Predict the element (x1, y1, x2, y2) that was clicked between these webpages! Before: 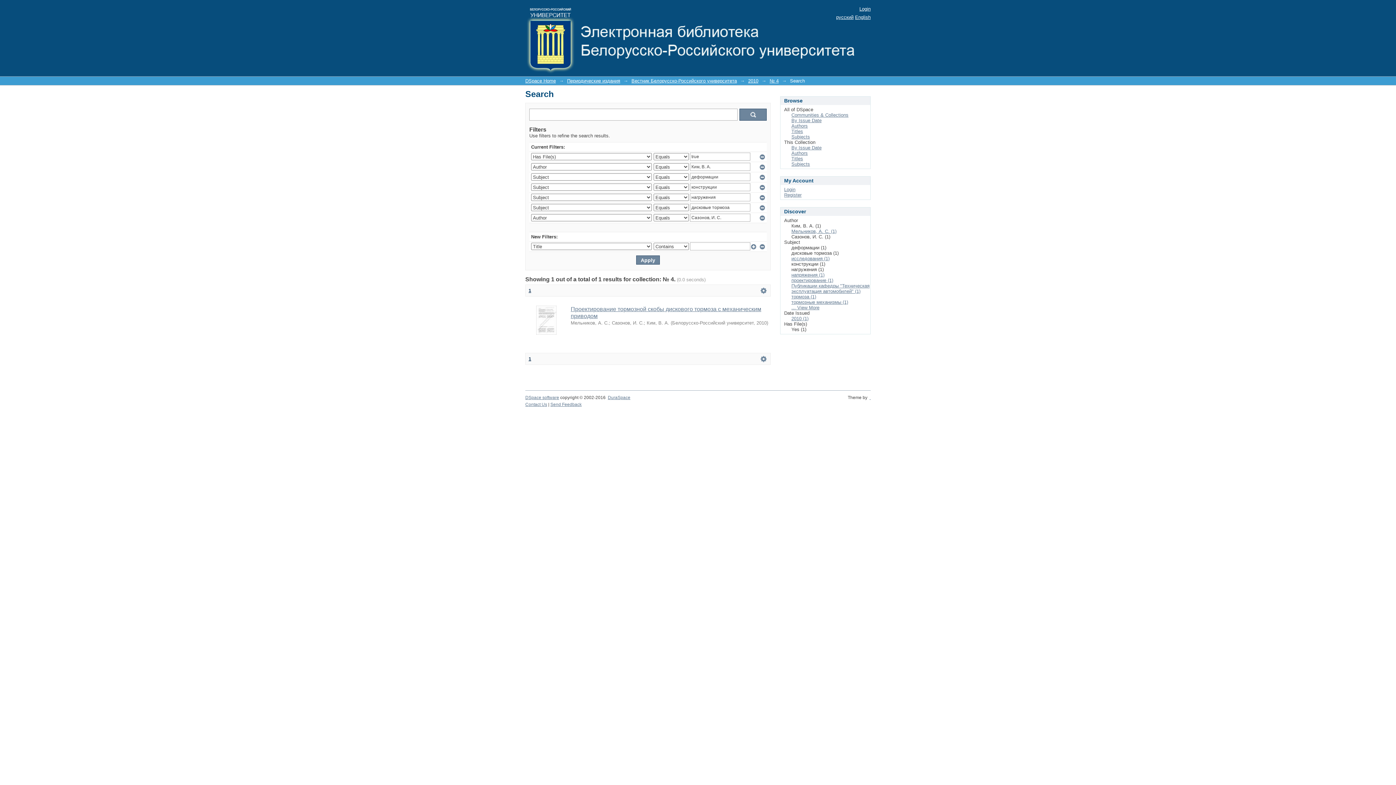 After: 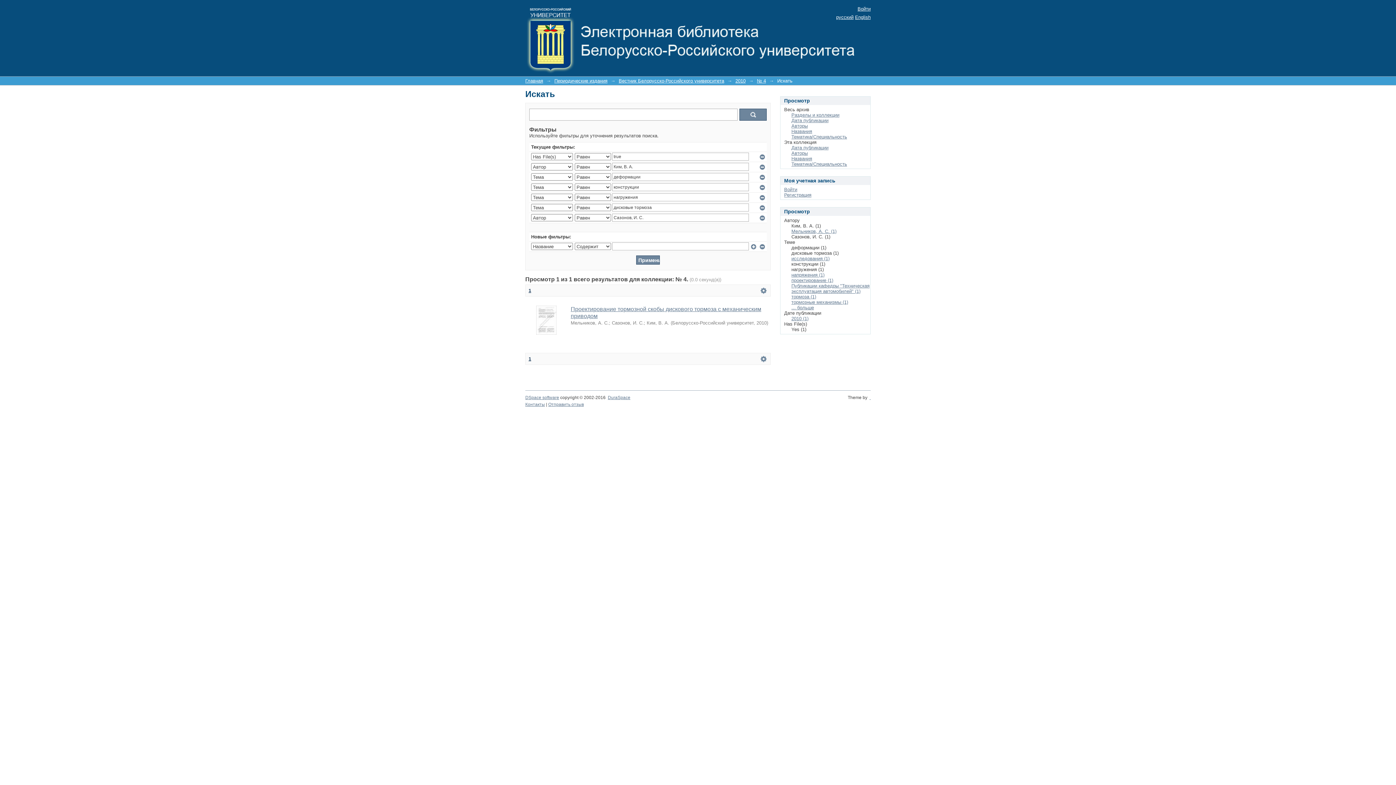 Action: bbox: (836, 14, 853, 20) label: русский